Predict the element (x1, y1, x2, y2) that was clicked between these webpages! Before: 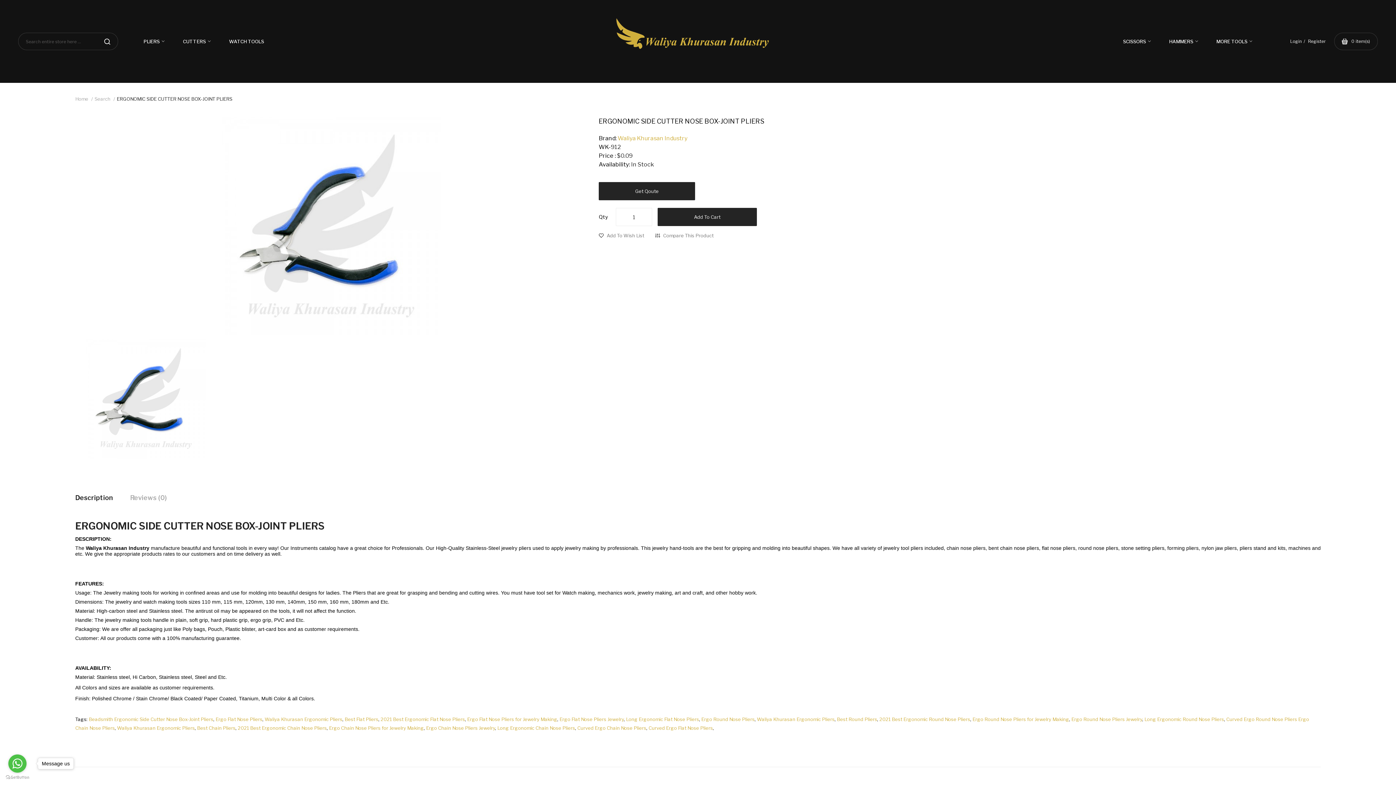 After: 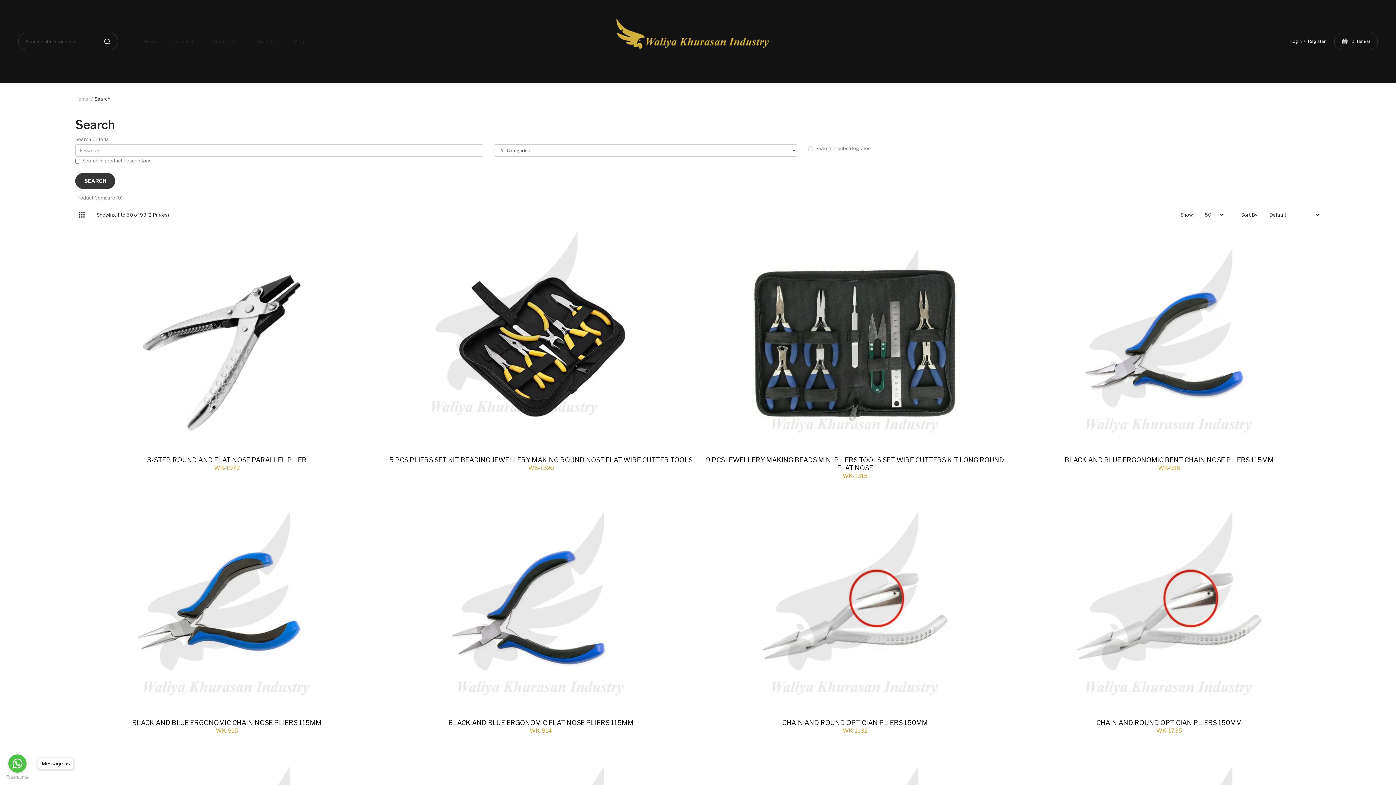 Action: bbox: (837, 716, 877, 722) label: Best Round Pliers